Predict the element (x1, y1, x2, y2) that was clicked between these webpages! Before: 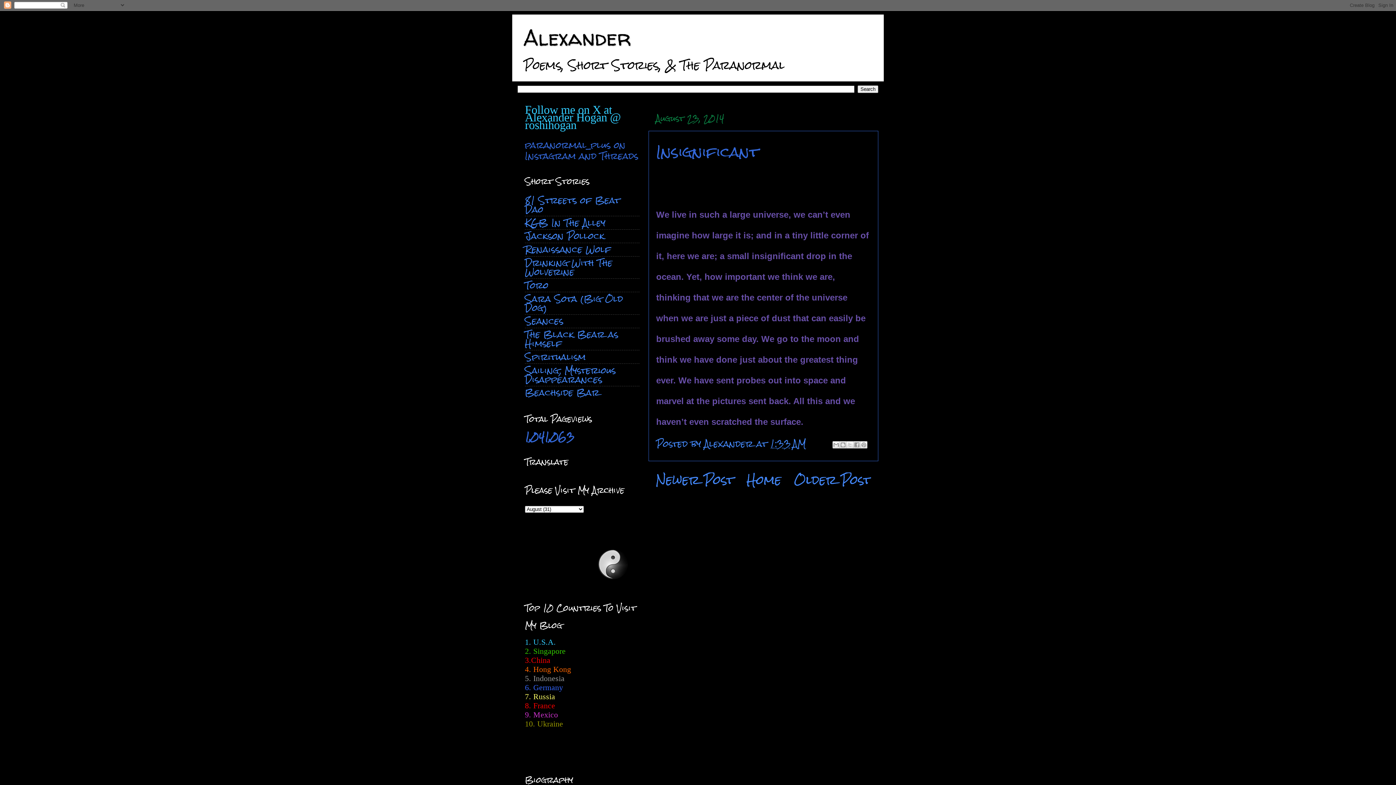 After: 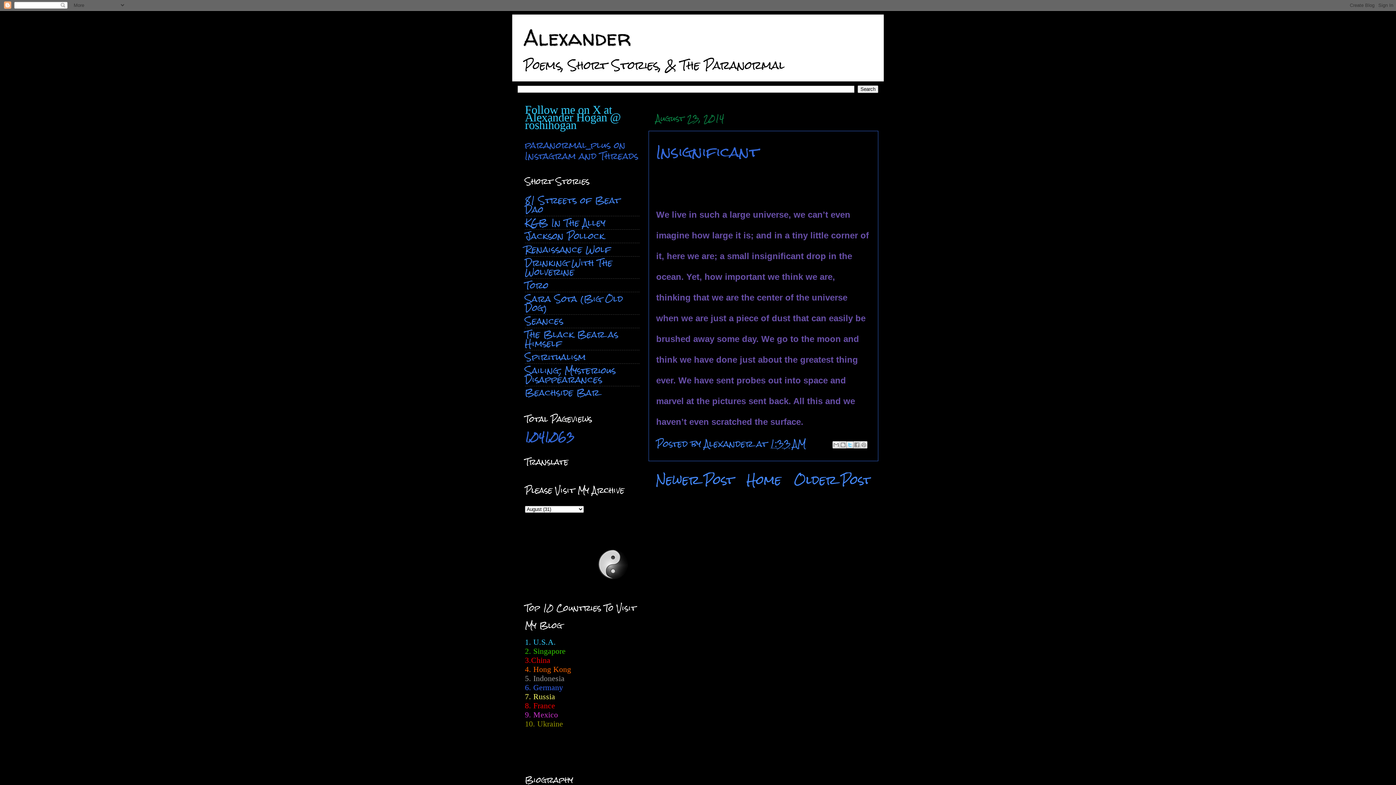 Action: bbox: (846, 441, 853, 448) label: Share to X